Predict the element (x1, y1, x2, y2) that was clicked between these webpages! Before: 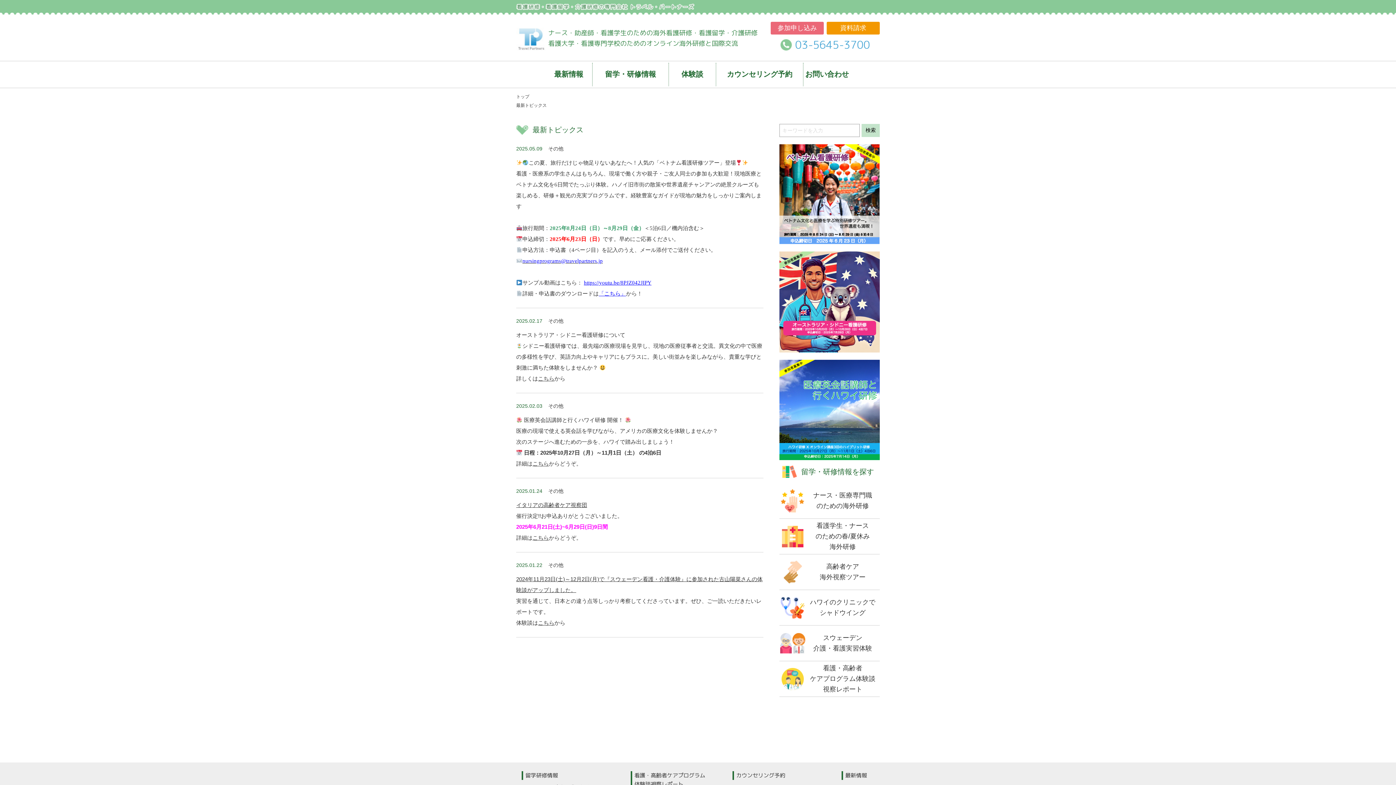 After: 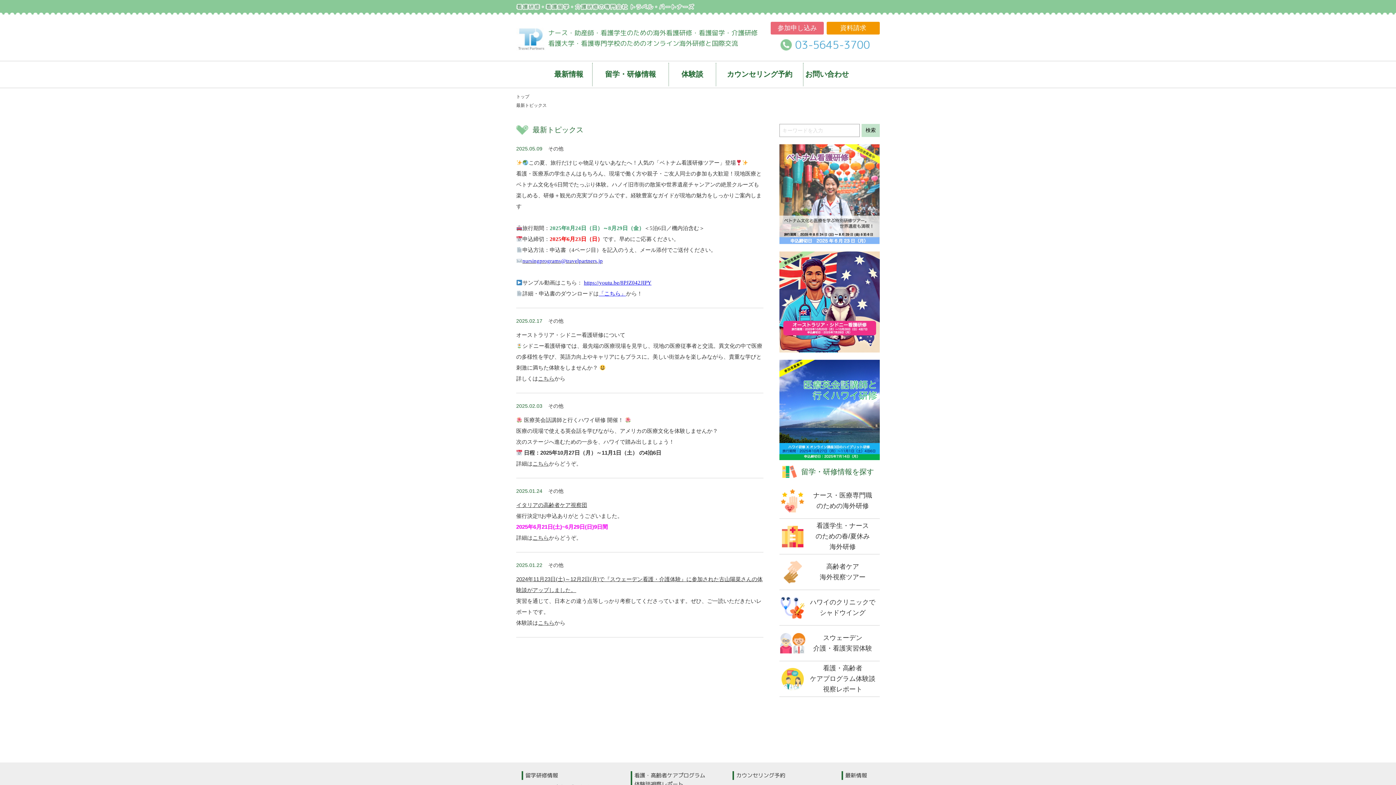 Action: bbox: (779, 144, 880, 244)